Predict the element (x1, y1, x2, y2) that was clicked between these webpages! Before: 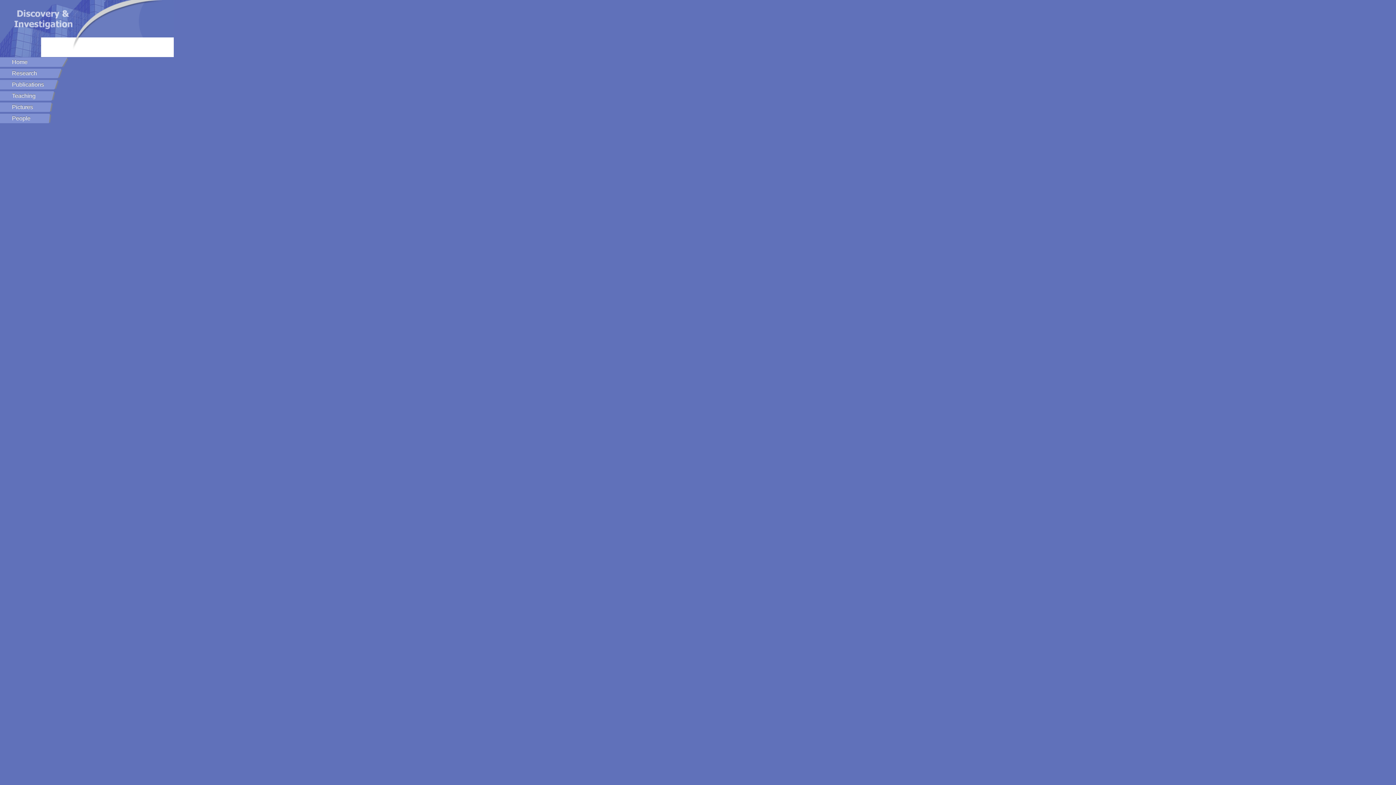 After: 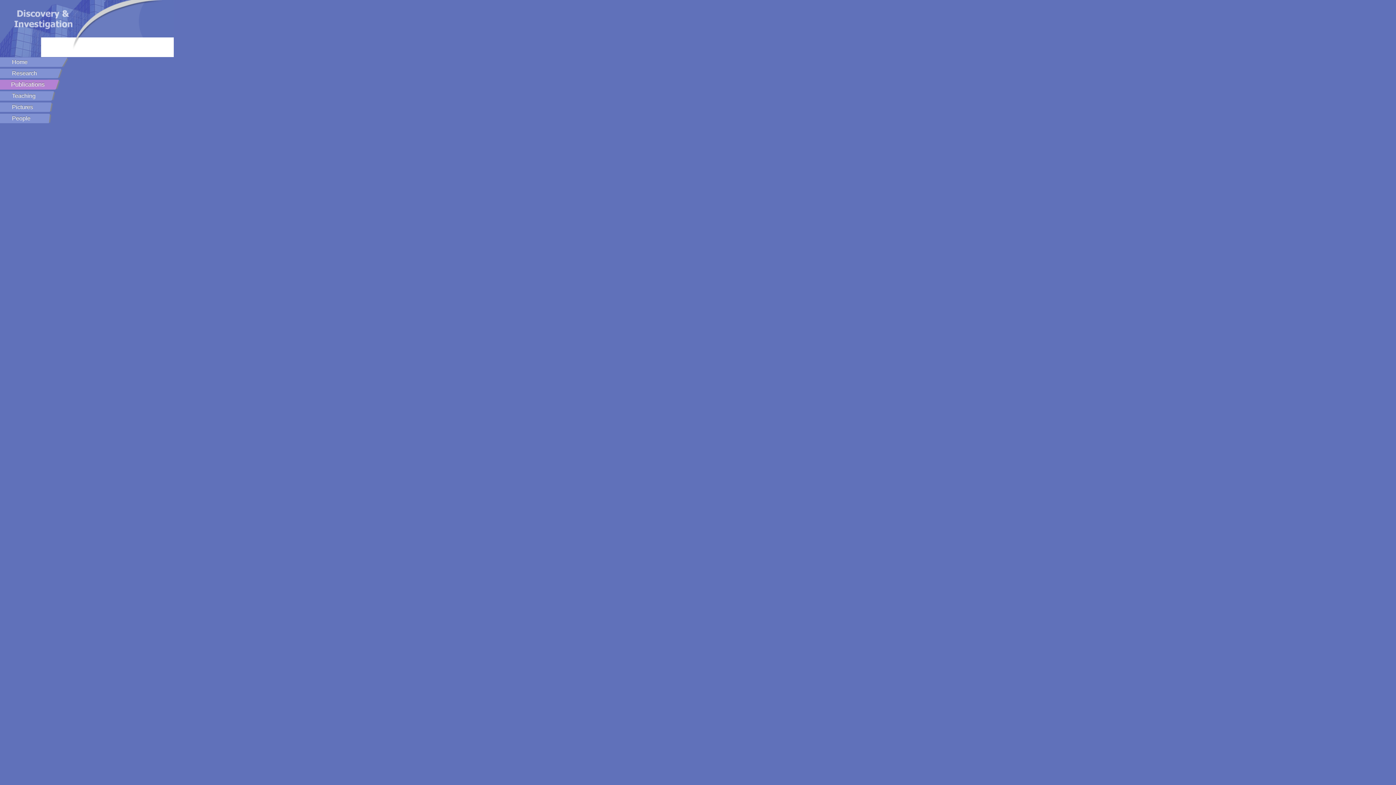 Action: bbox: (0, 80, 54, 89) label: Publications